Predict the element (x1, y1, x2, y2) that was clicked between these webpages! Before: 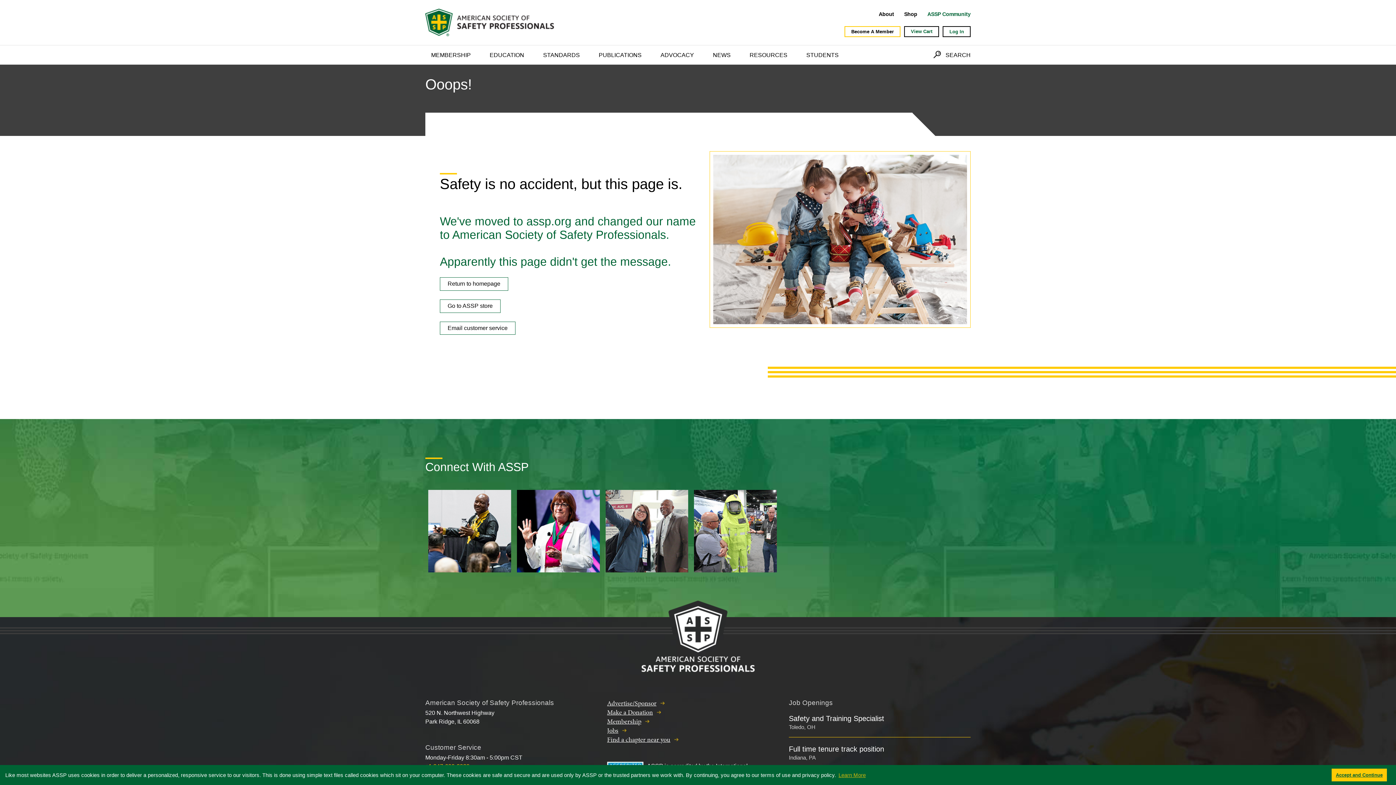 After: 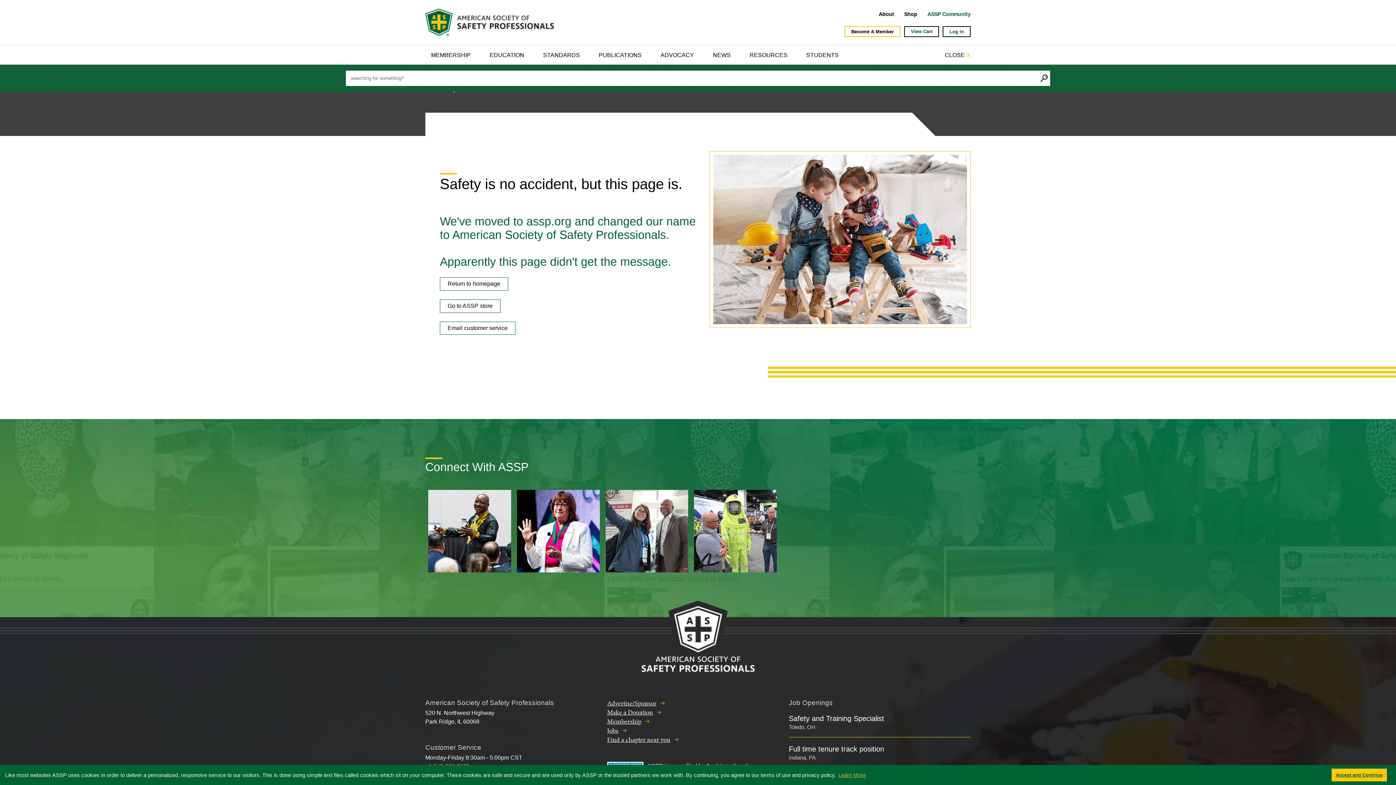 Action: label: SEARCH bbox: (933, 45, 970, 65)